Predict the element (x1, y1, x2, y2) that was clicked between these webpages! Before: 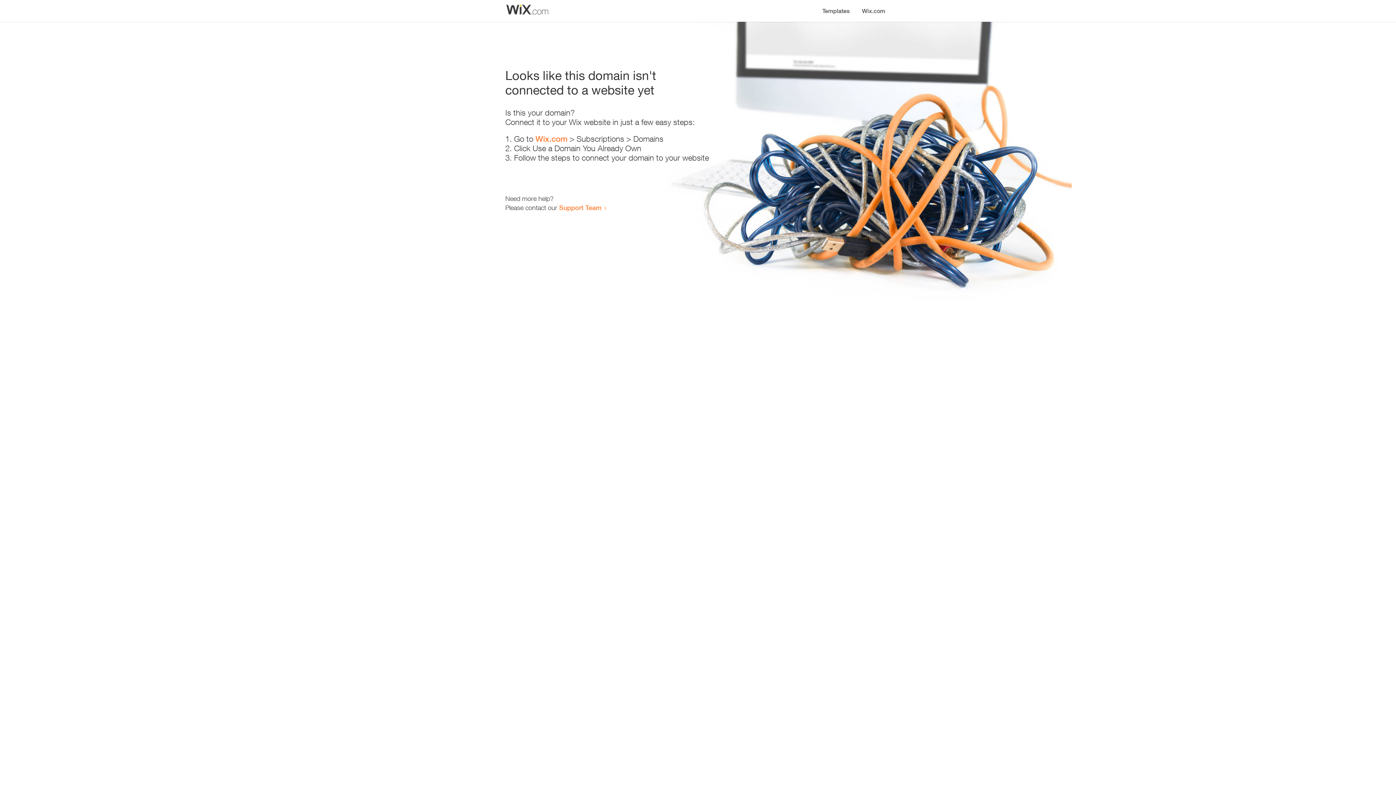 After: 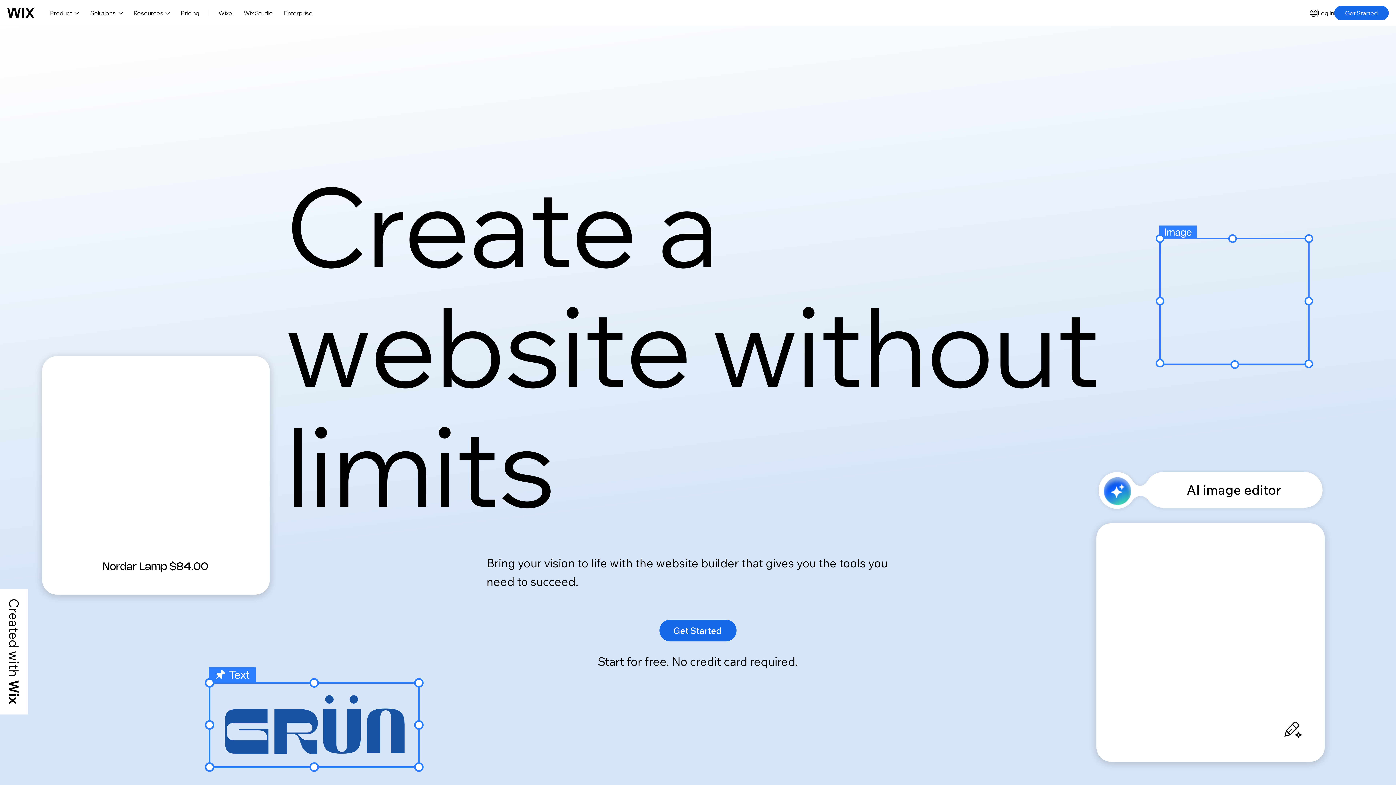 Action: bbox: (856, 0, 890, 14) label: Wix.com